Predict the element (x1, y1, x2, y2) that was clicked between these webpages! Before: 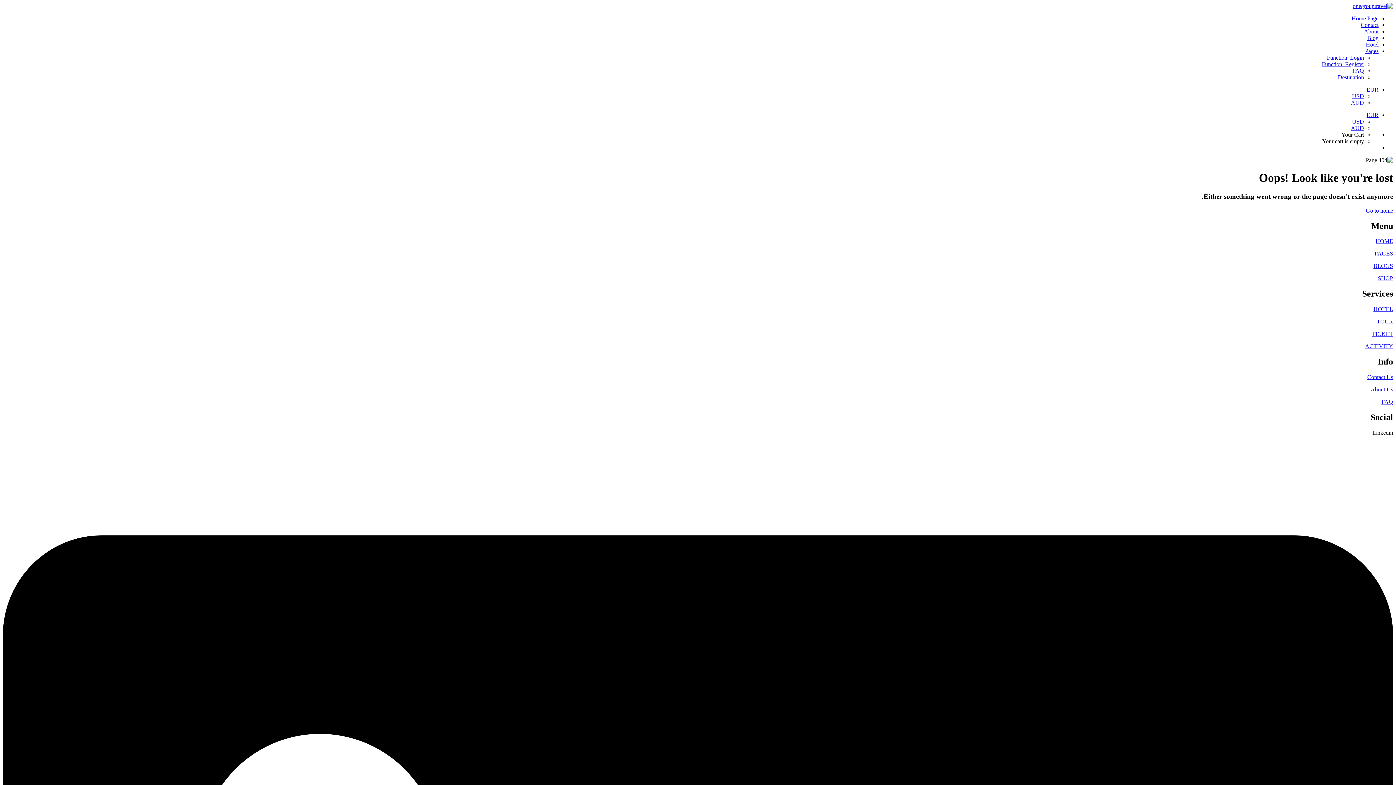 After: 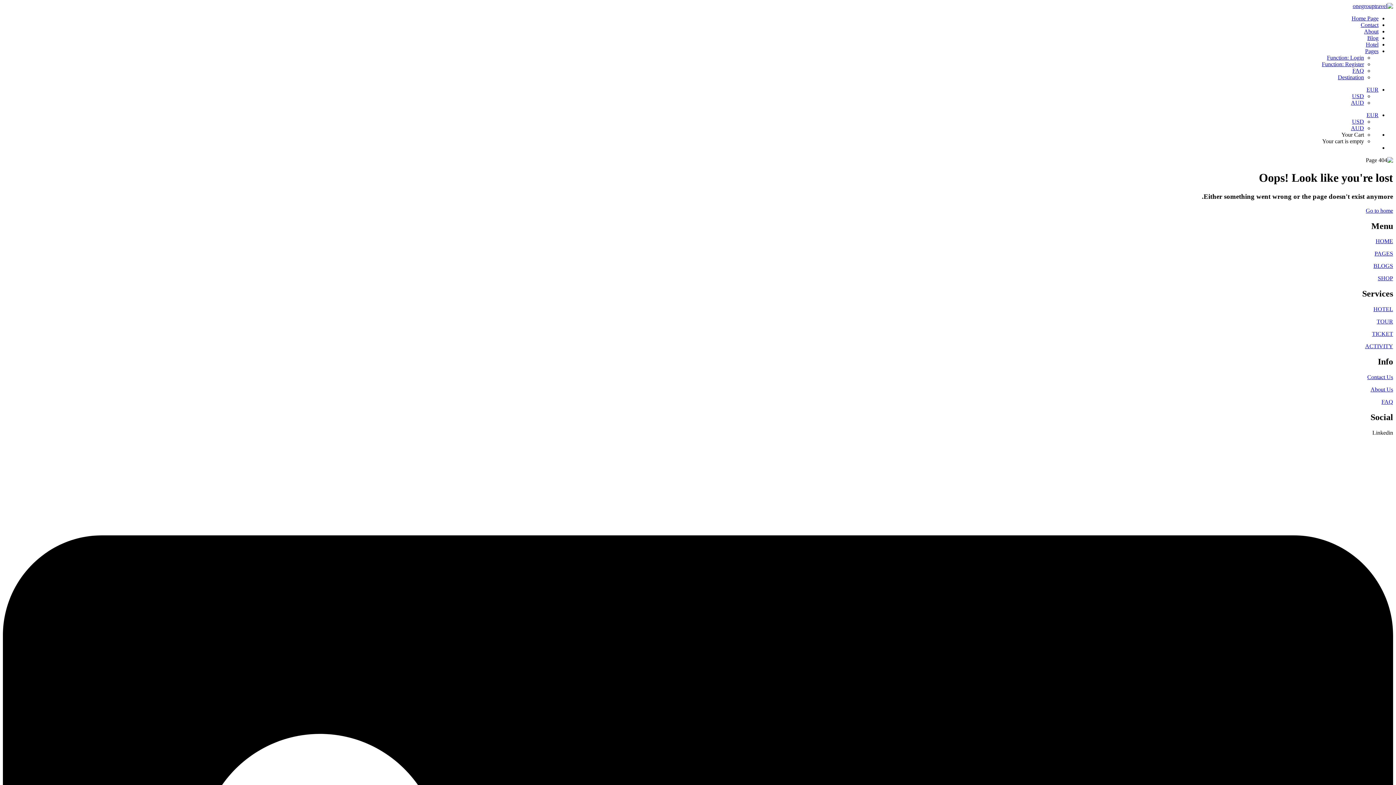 Action: label: TOUR bbox: (1377, 318, 1393, 324)